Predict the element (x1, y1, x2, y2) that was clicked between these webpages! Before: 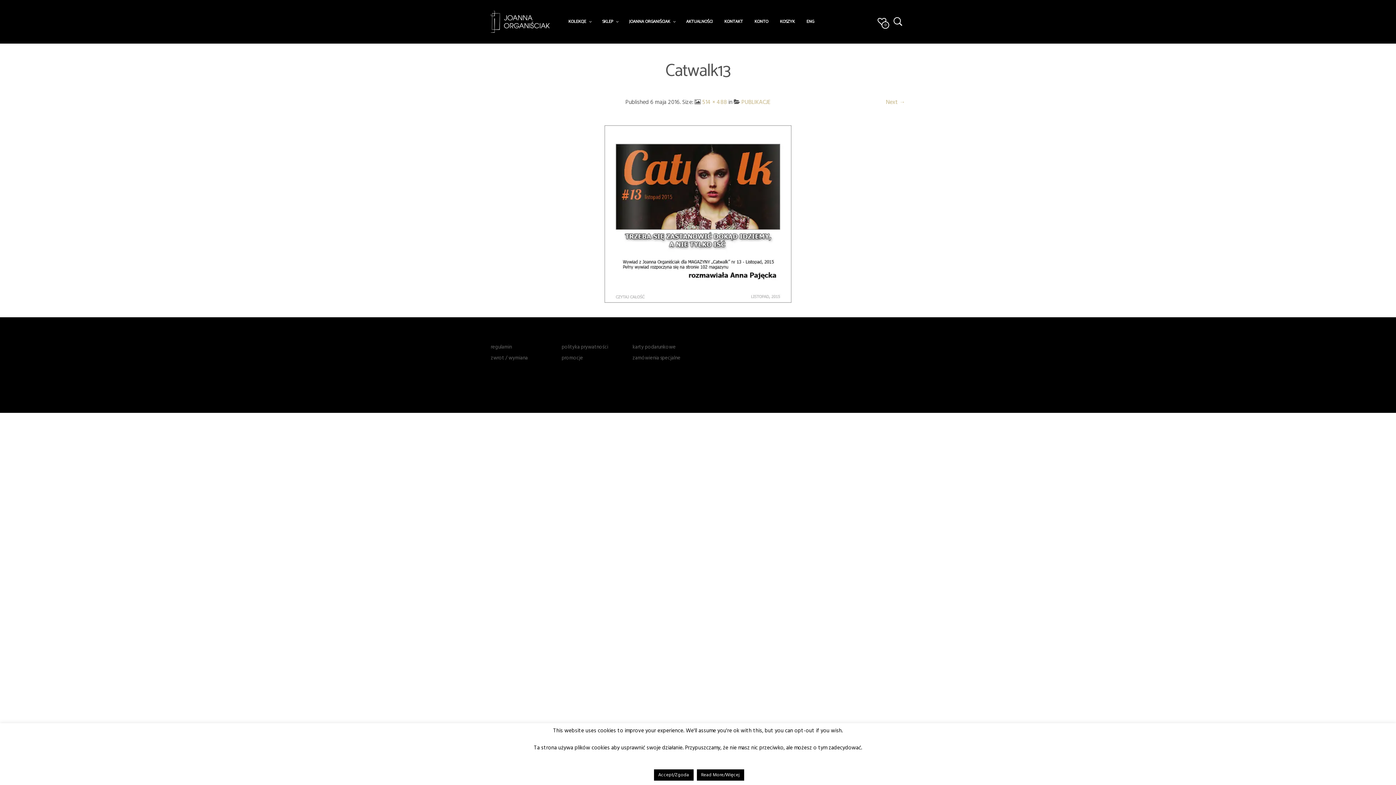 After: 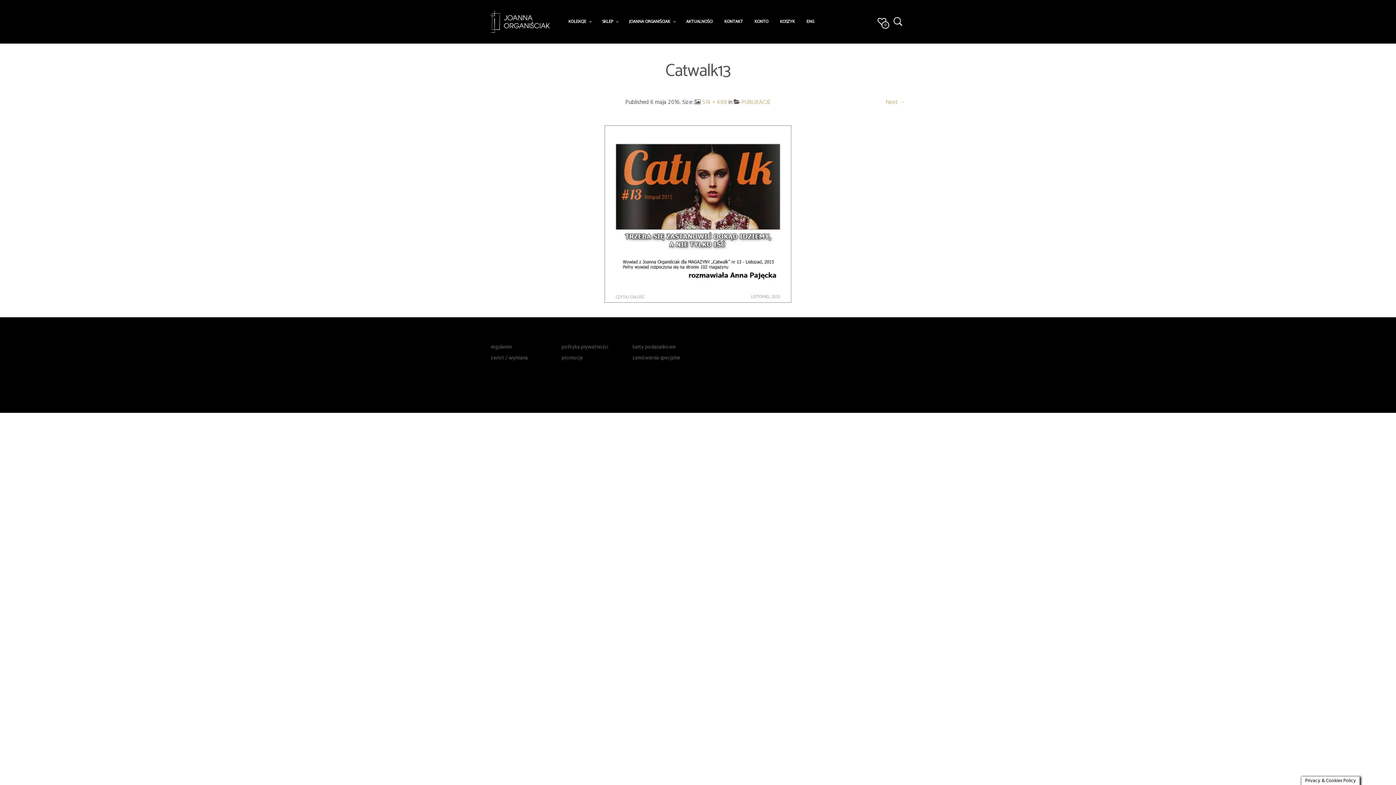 Action: bbox: (654, 769, 693, 781) label: Accept/Zgoda